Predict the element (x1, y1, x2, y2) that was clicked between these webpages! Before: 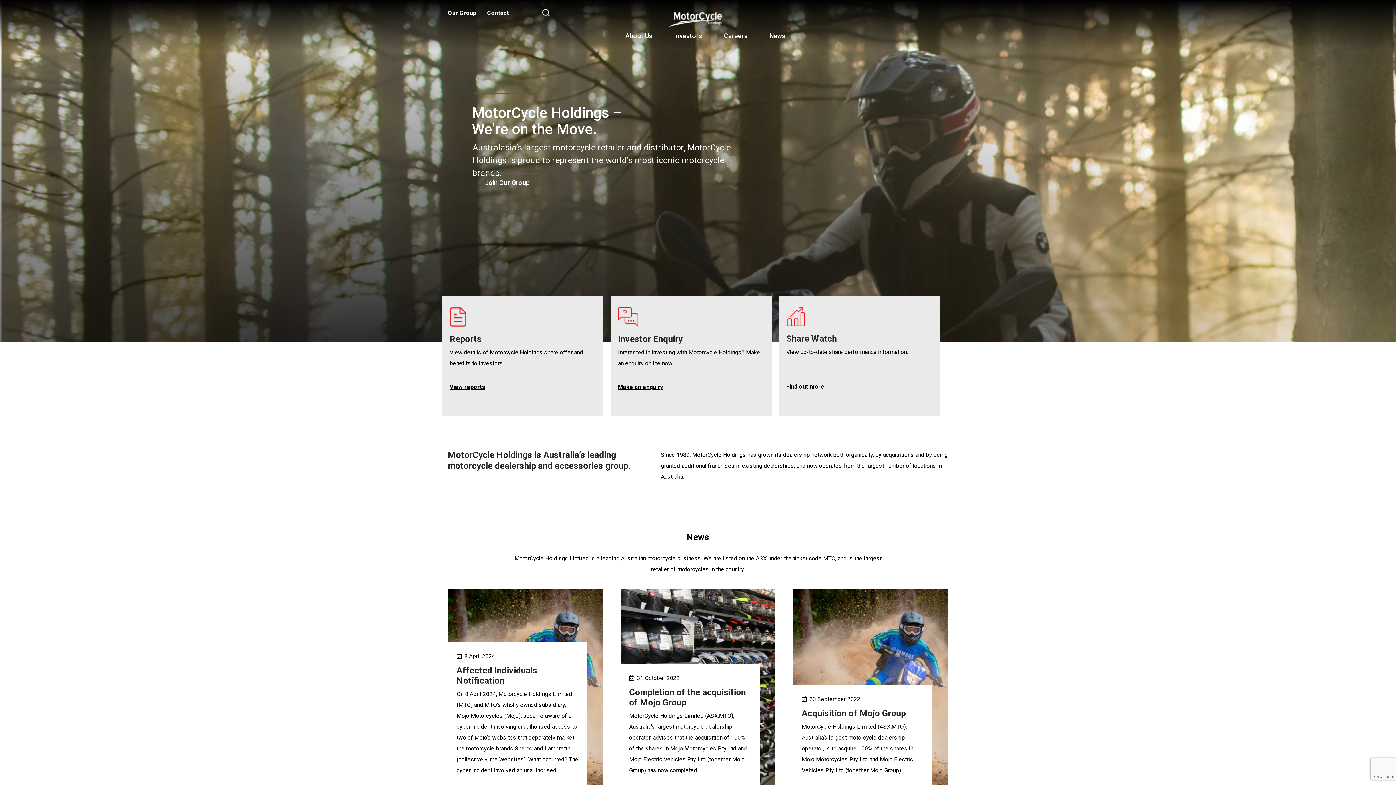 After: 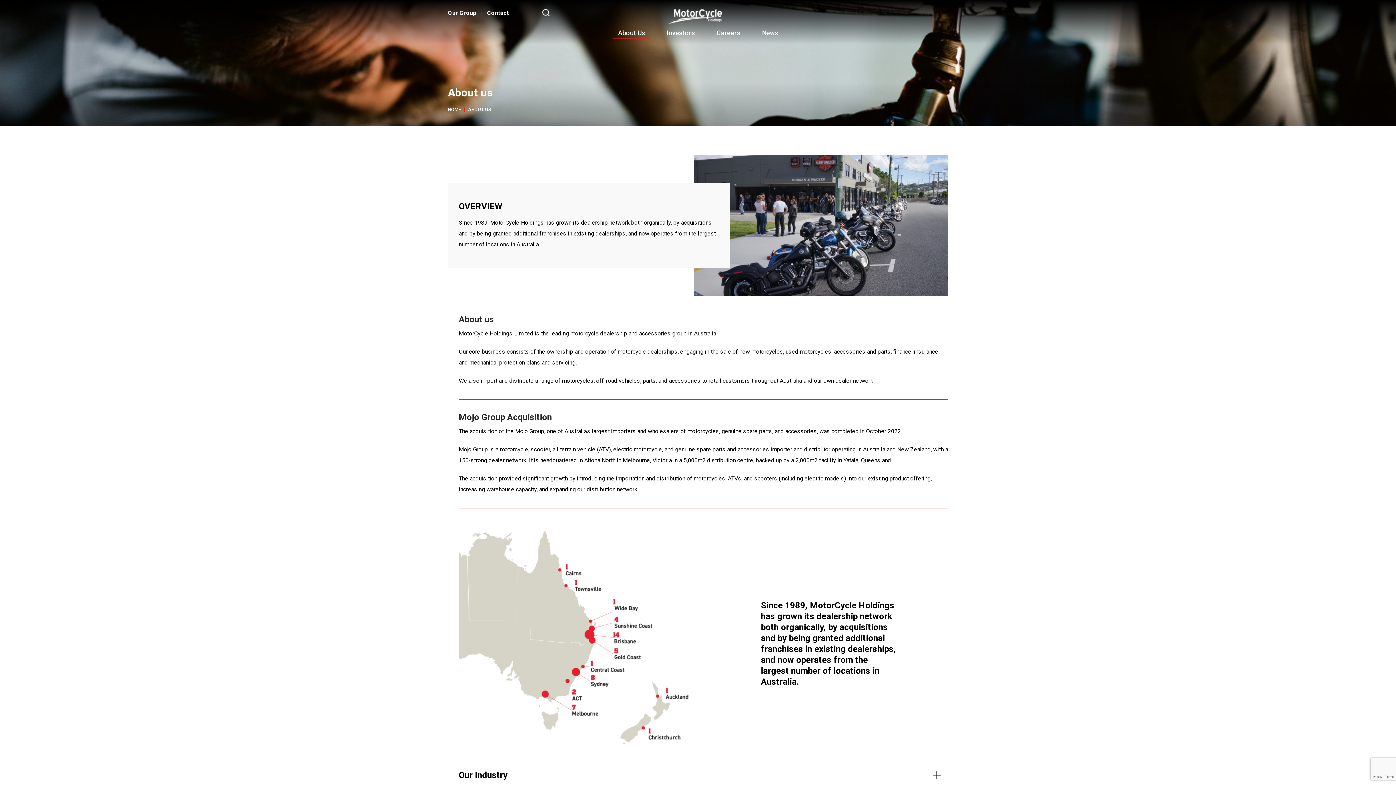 Action: label: Our Group bbox: (448, 9, 476, 16)